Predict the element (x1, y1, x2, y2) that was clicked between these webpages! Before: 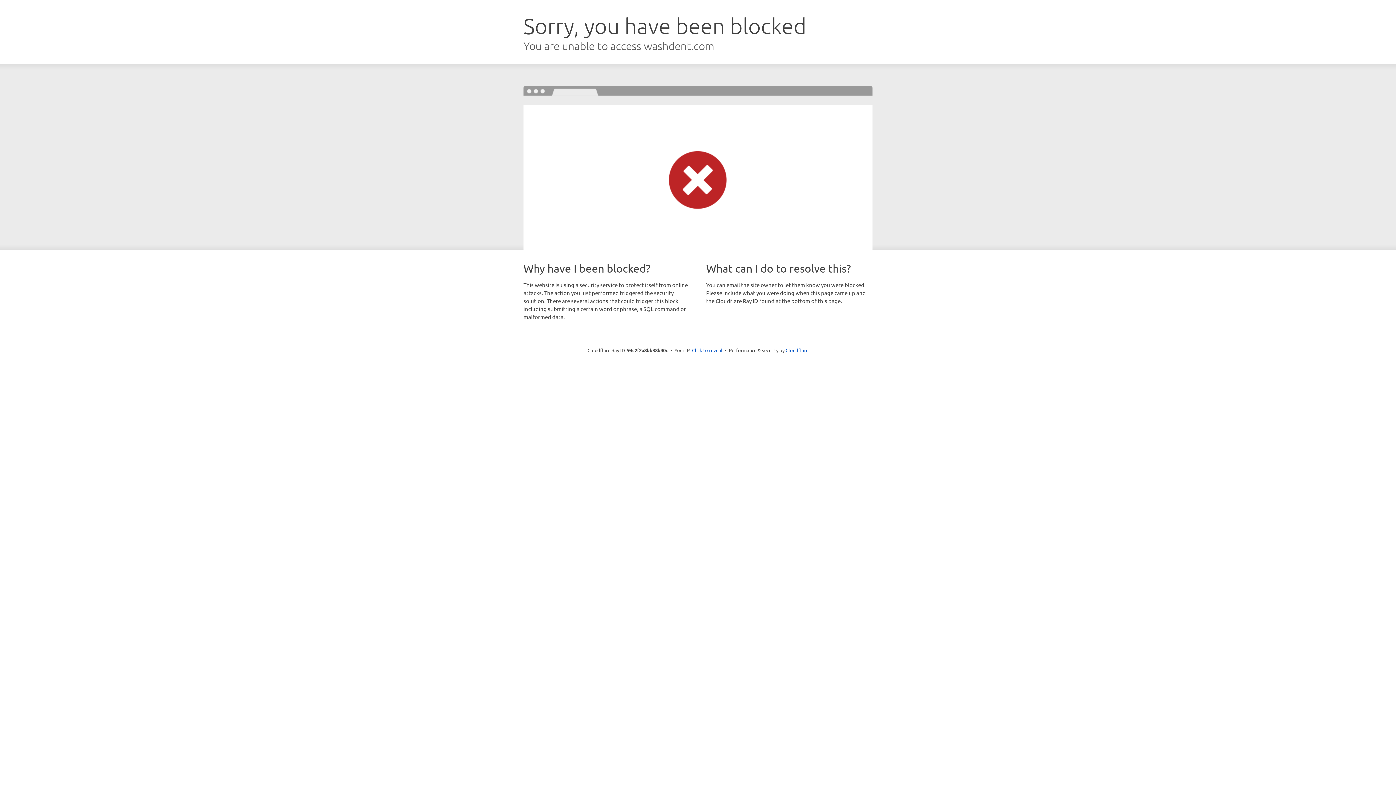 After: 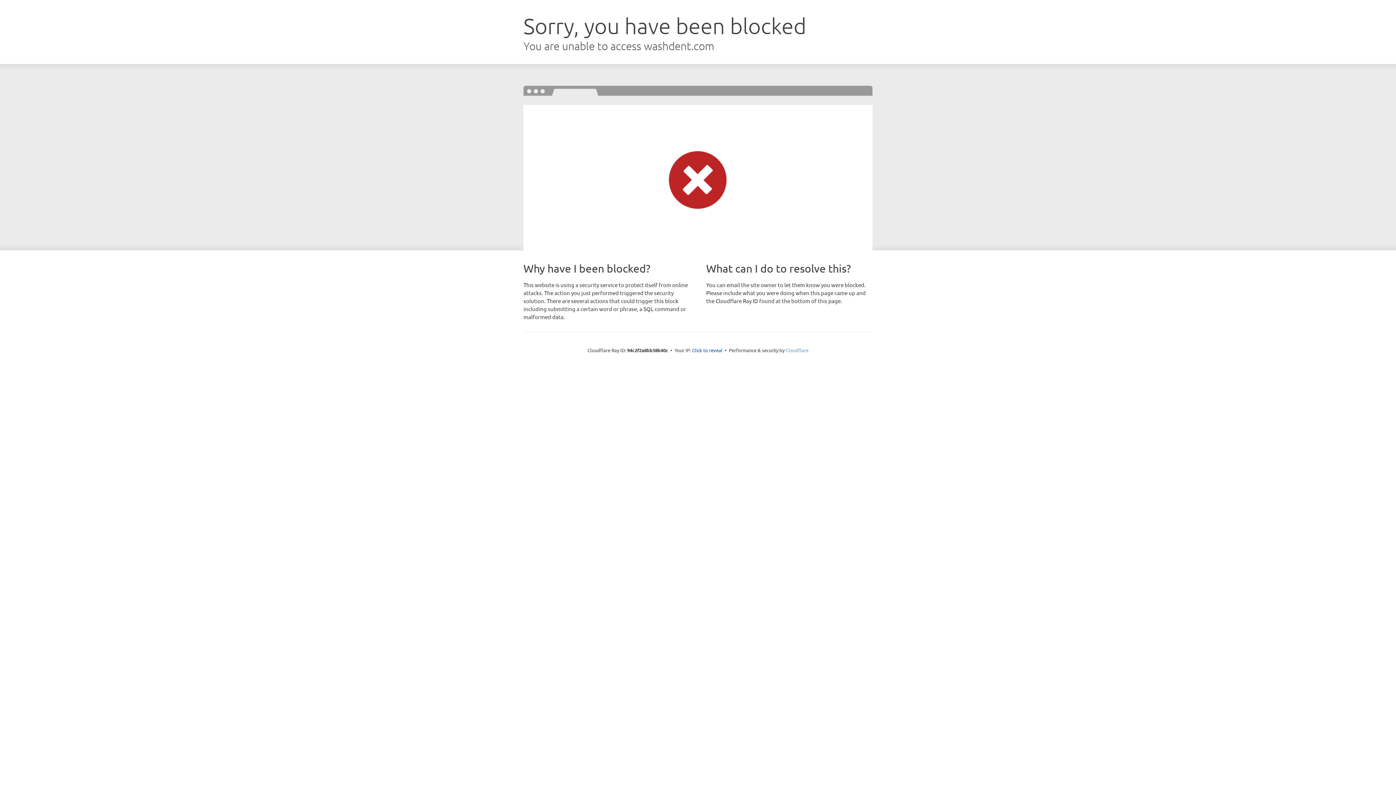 Action: bbox: (785, 347, 808, 353) label: Cloudflare